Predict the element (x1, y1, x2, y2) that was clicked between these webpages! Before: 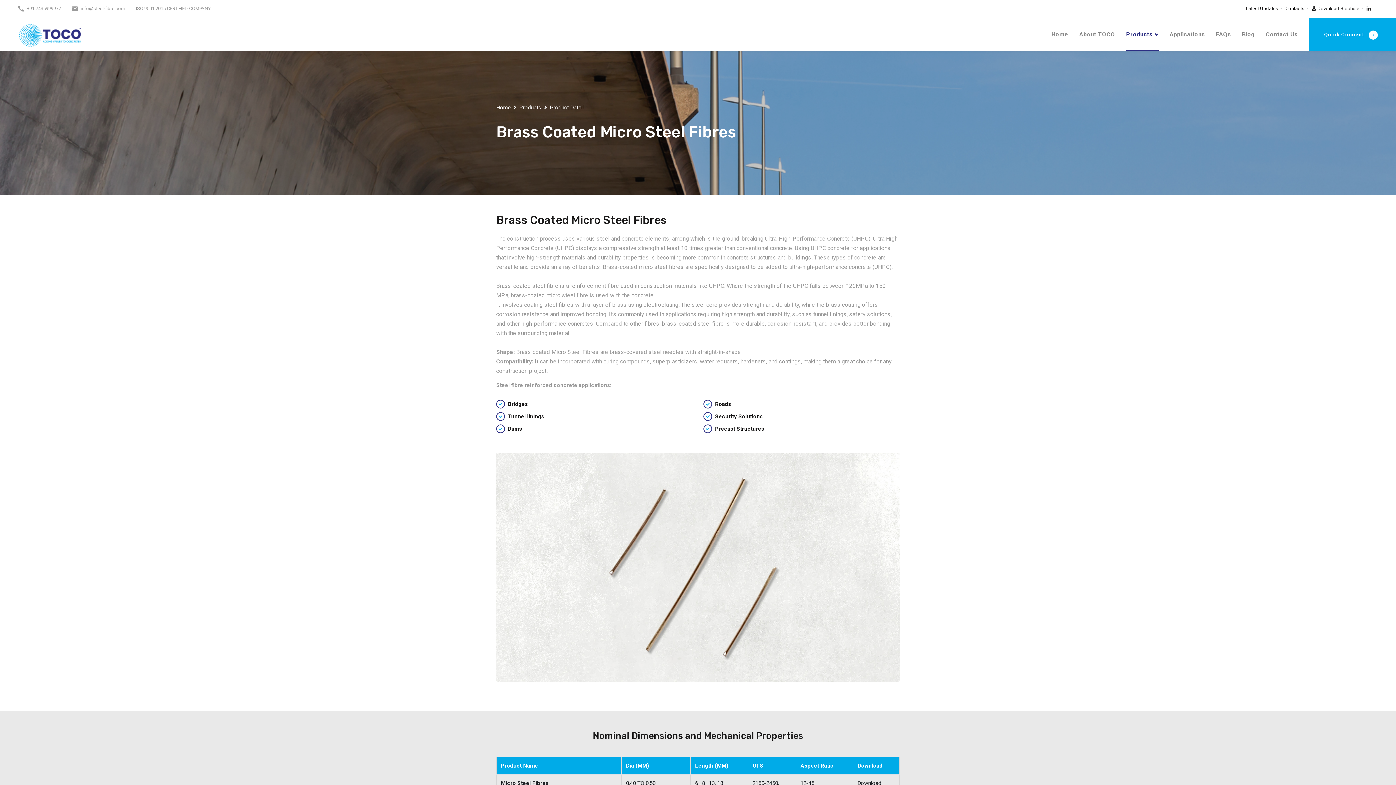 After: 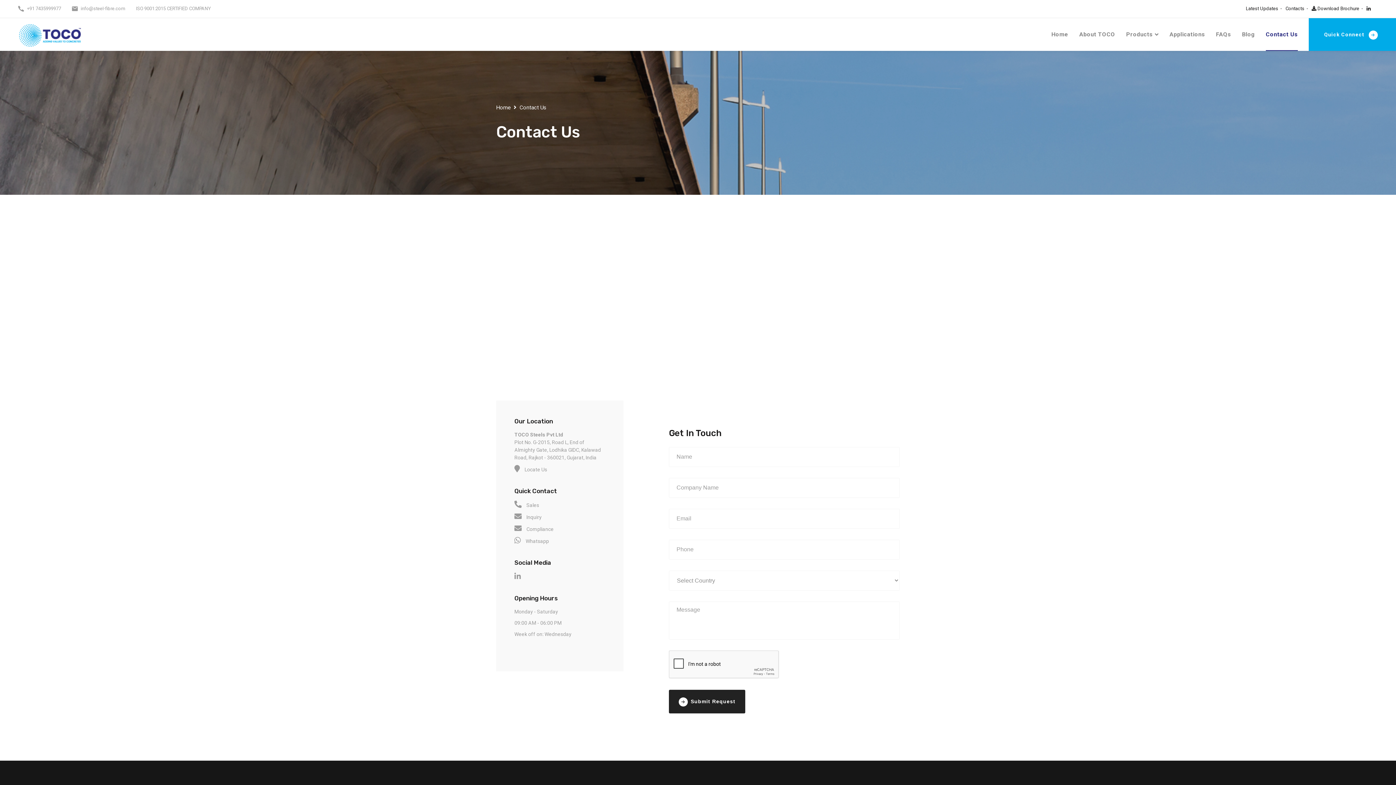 Action: bbox: (1266, 18, 1298, 50) label: Contact Us